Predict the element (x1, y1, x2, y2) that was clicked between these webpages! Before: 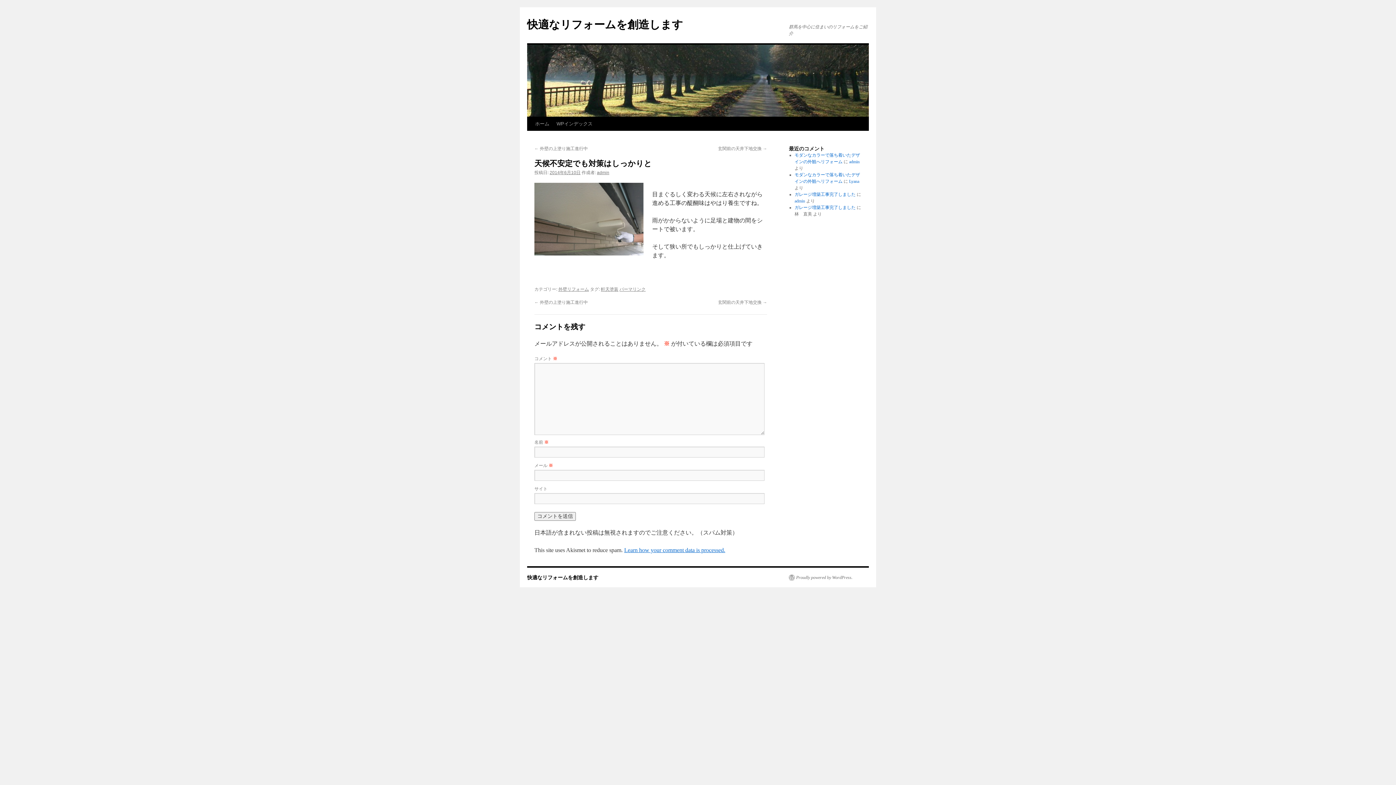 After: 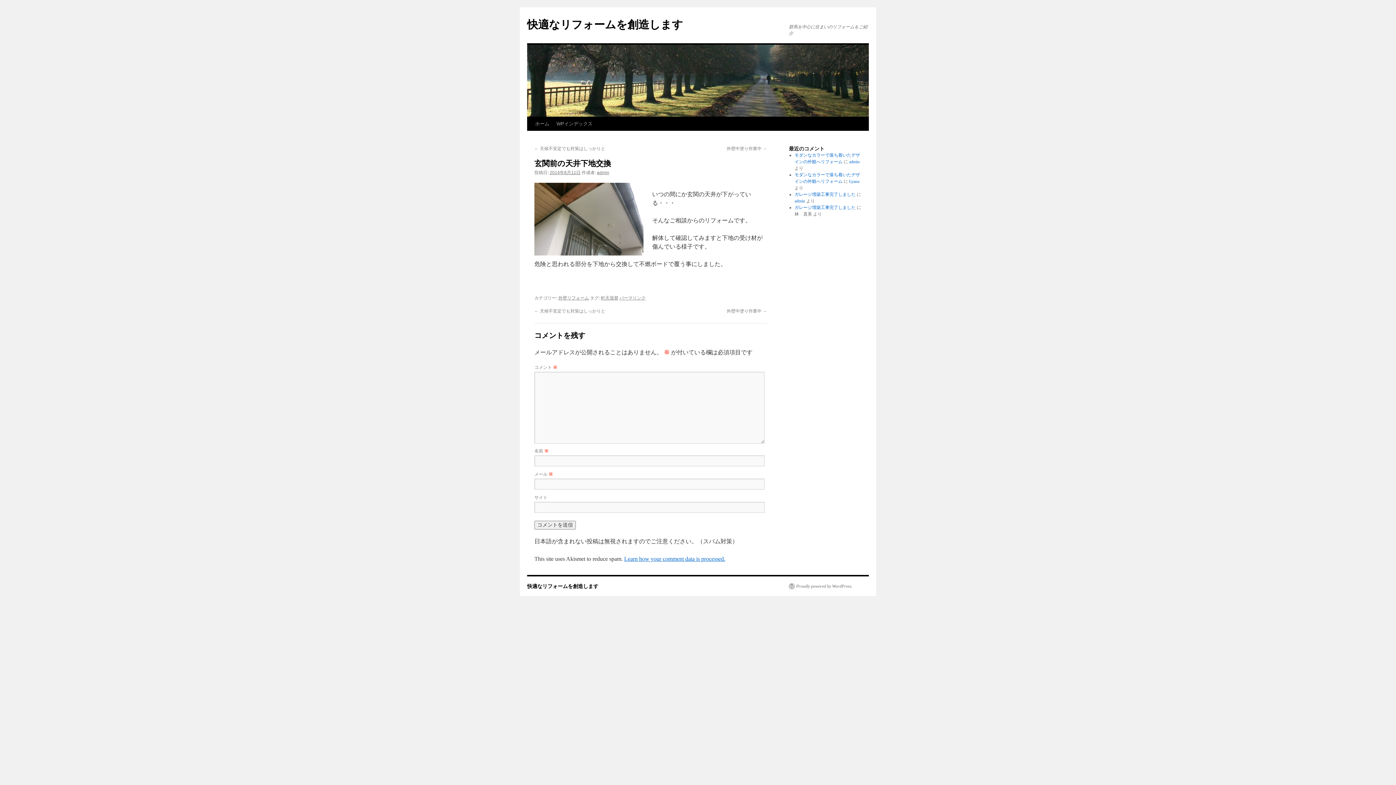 Action: bbox: (718, 300, 767, 305) label: 玄関前の天井下地交換 →